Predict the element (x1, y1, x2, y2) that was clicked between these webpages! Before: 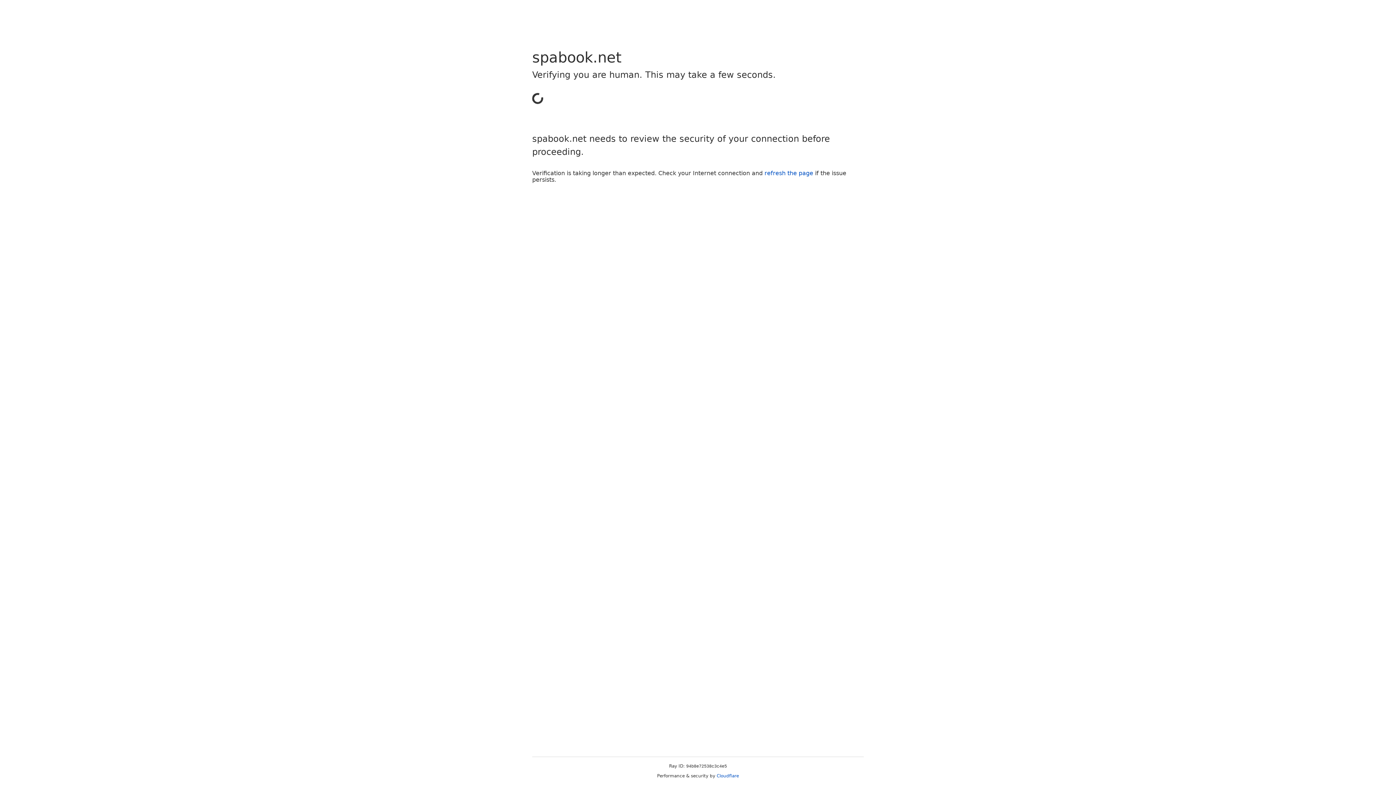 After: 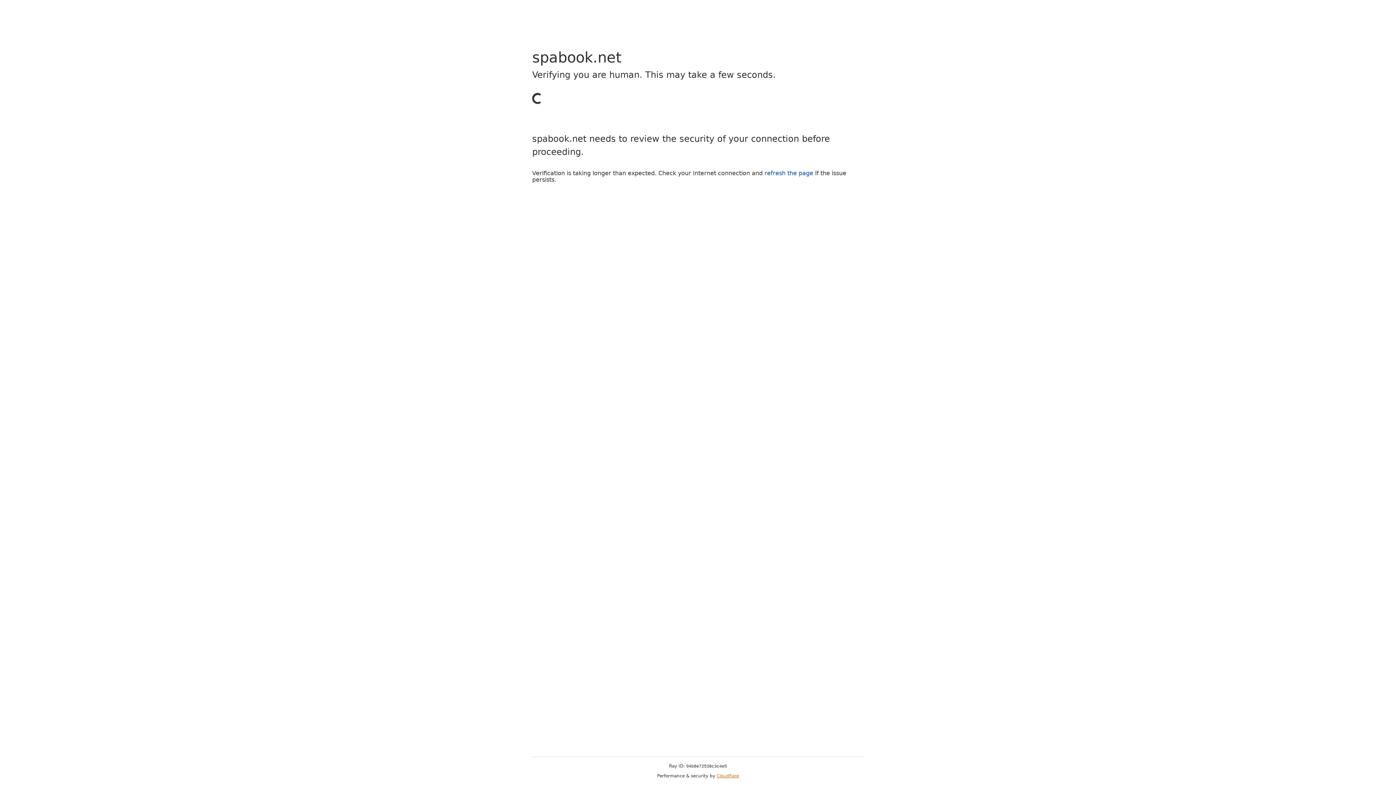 Action: label: Cloudflare bbox: (716, 773, 739, 778)